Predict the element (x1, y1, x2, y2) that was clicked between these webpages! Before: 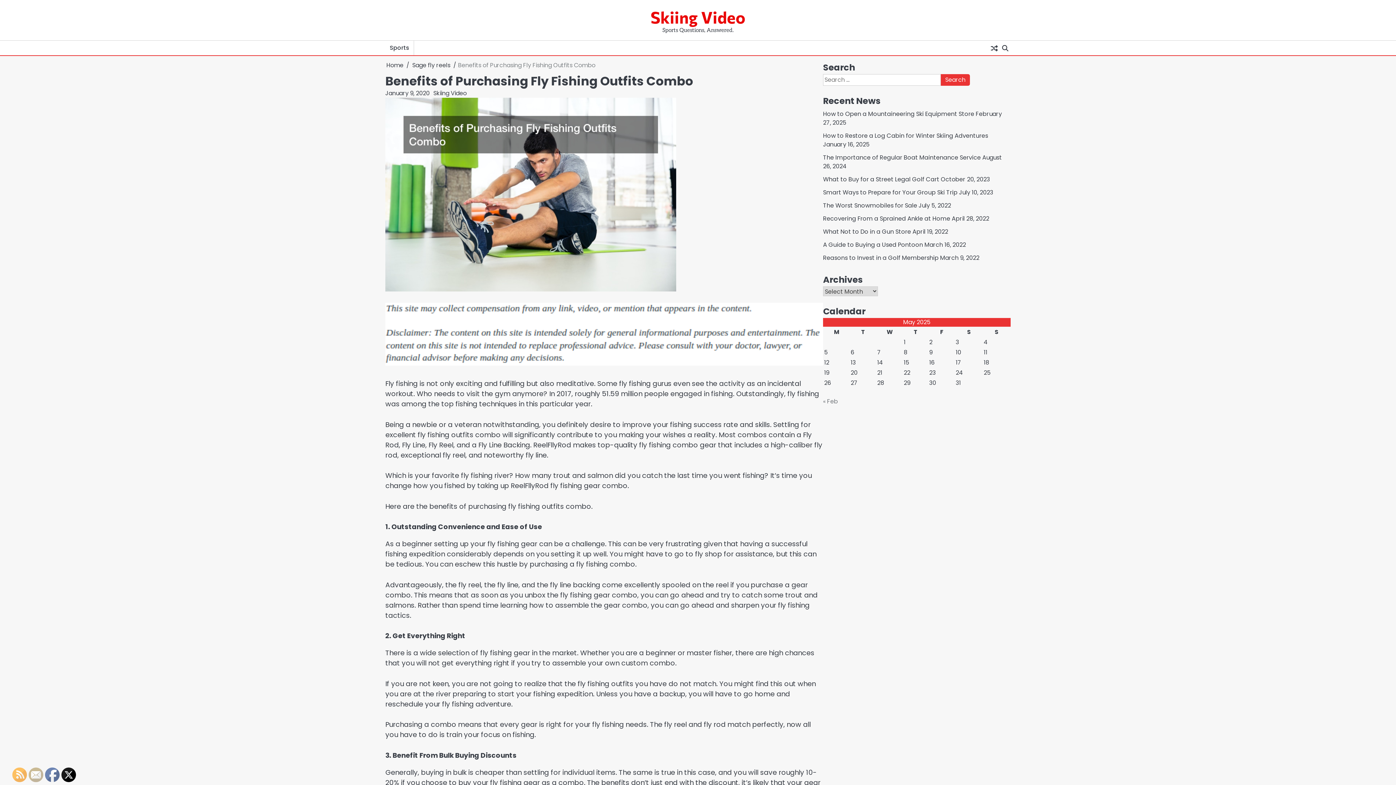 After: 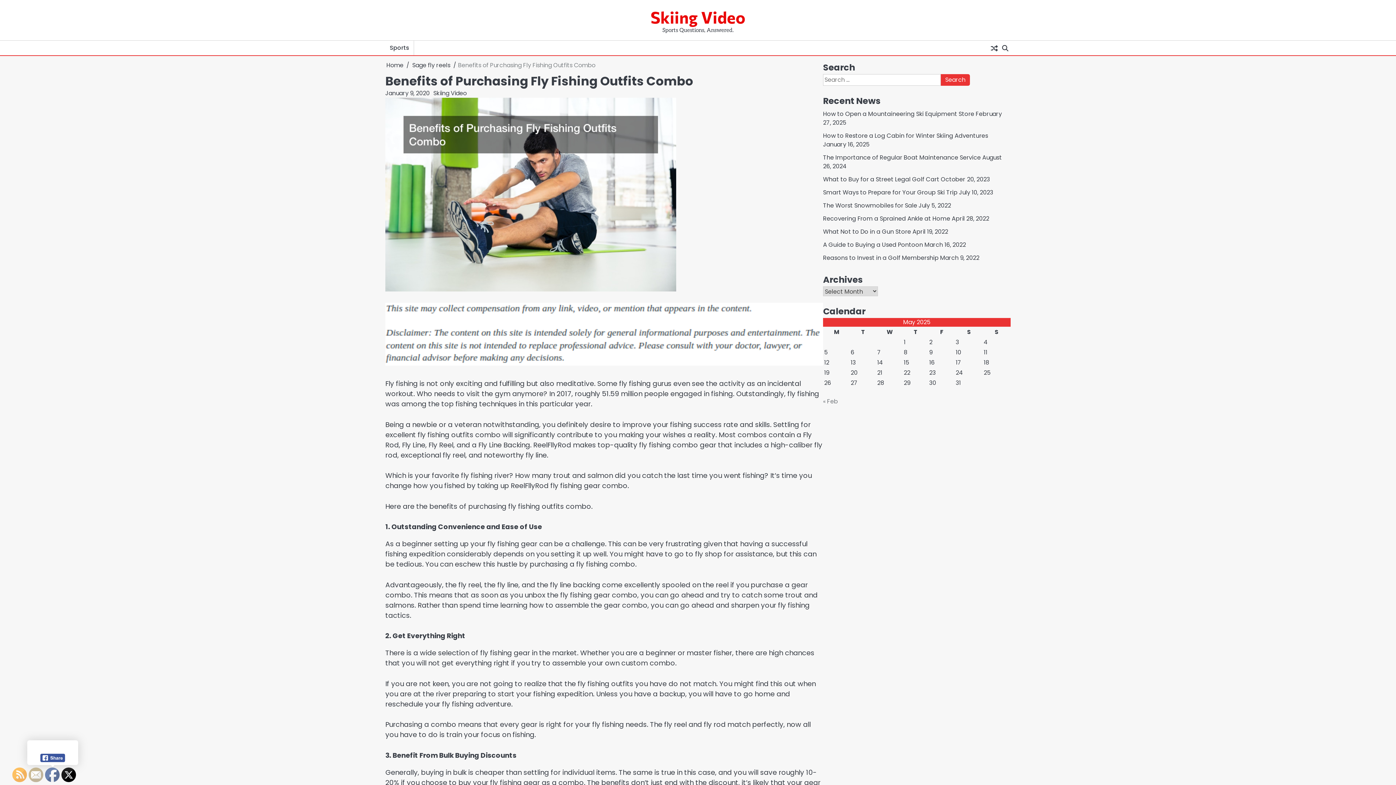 Action: bbox: (45, 768, 60, 782)